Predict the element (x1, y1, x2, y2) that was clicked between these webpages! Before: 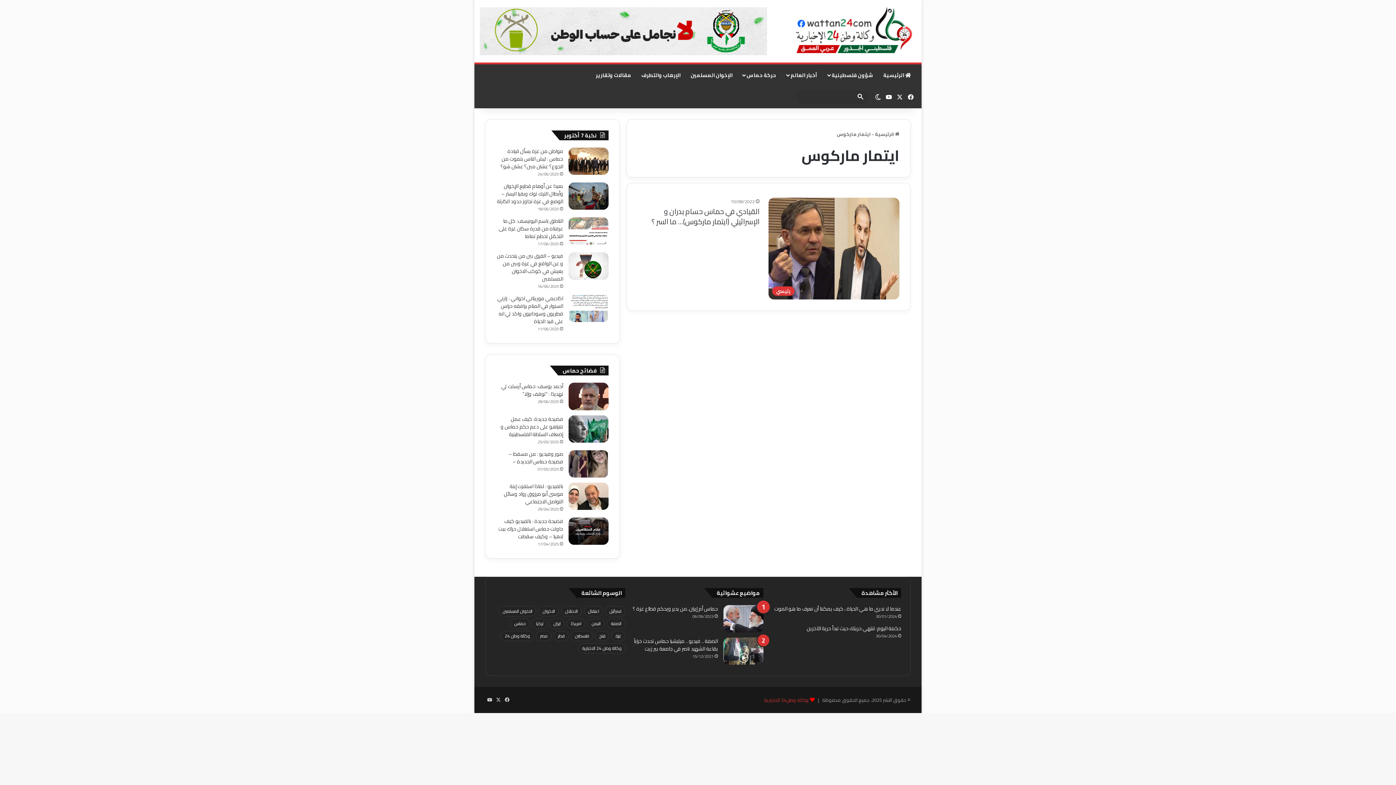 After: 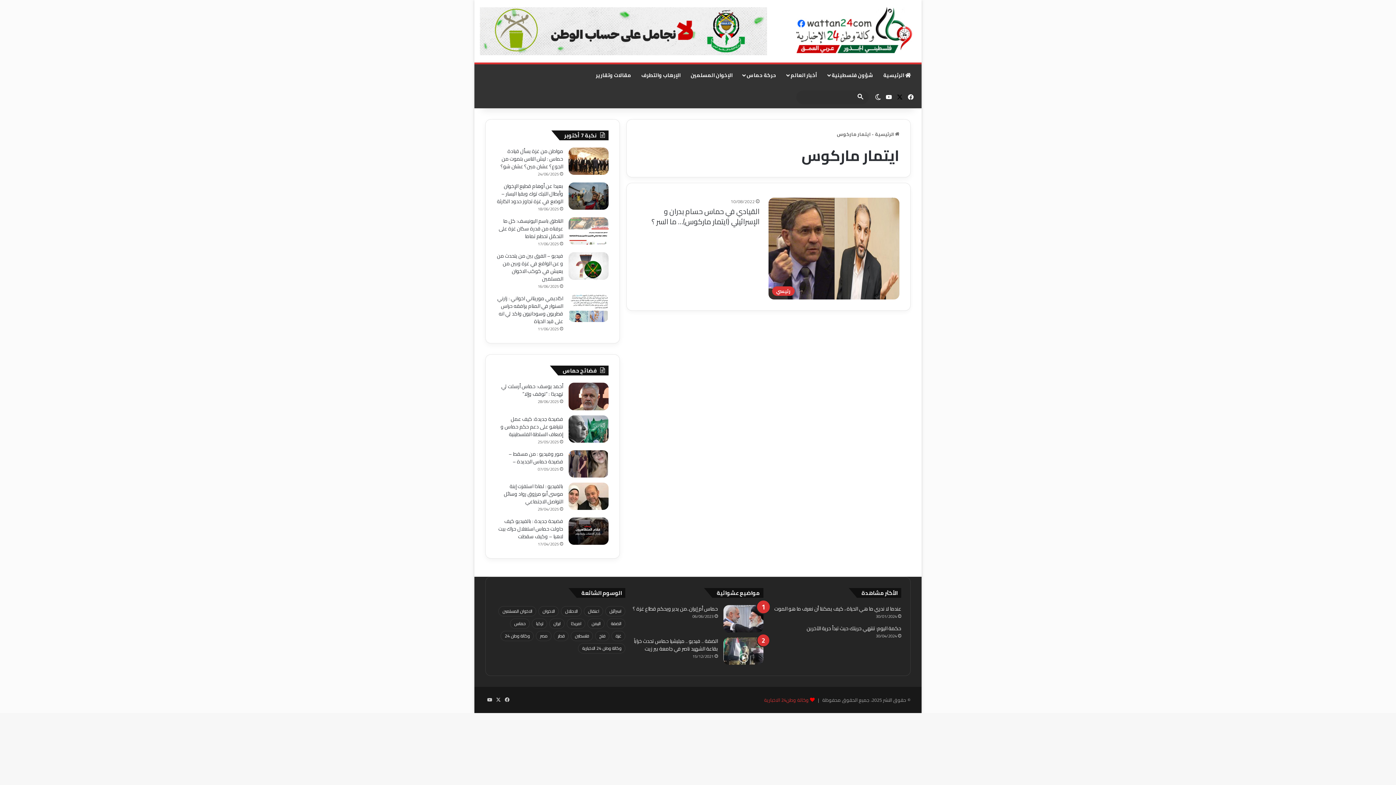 Action: label: ‫X bbox: (894, 86, 905, 108)